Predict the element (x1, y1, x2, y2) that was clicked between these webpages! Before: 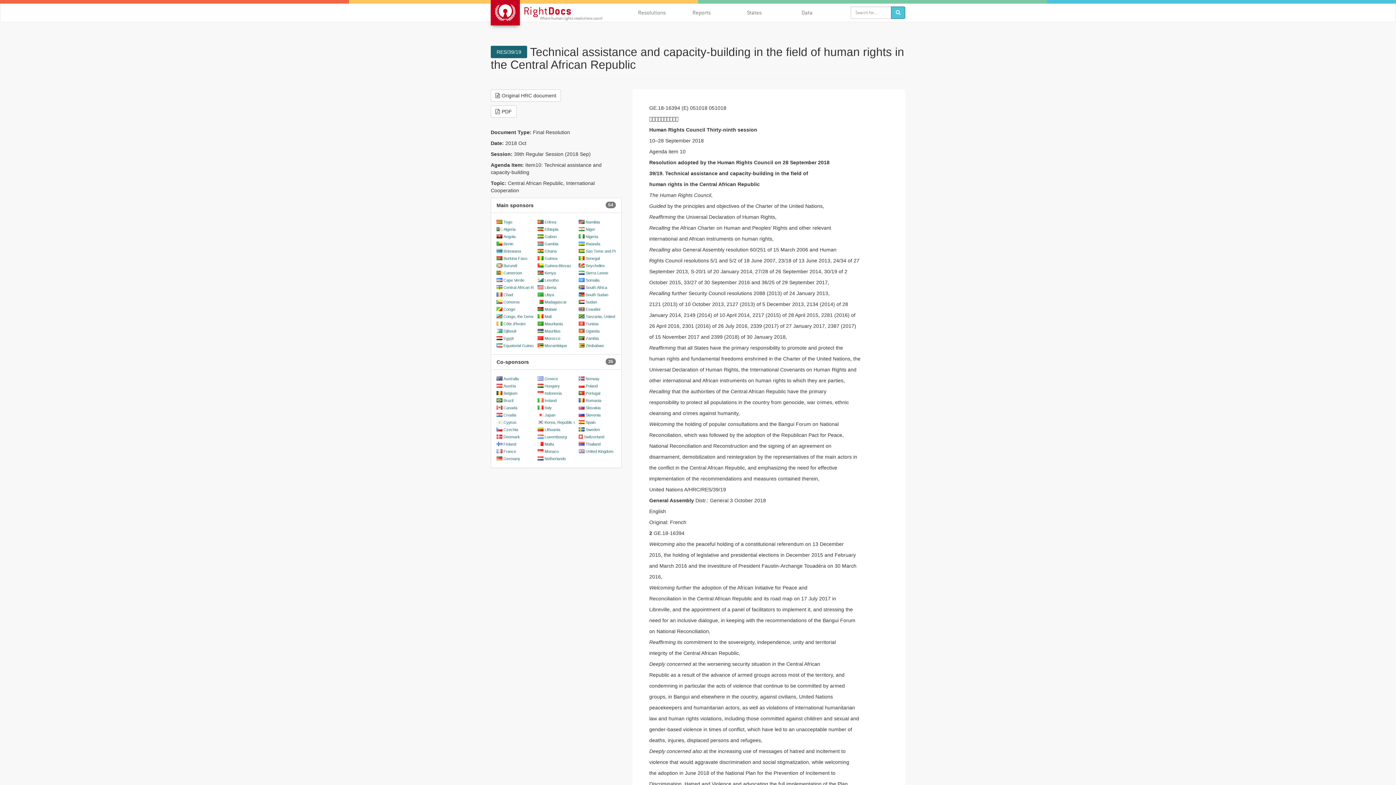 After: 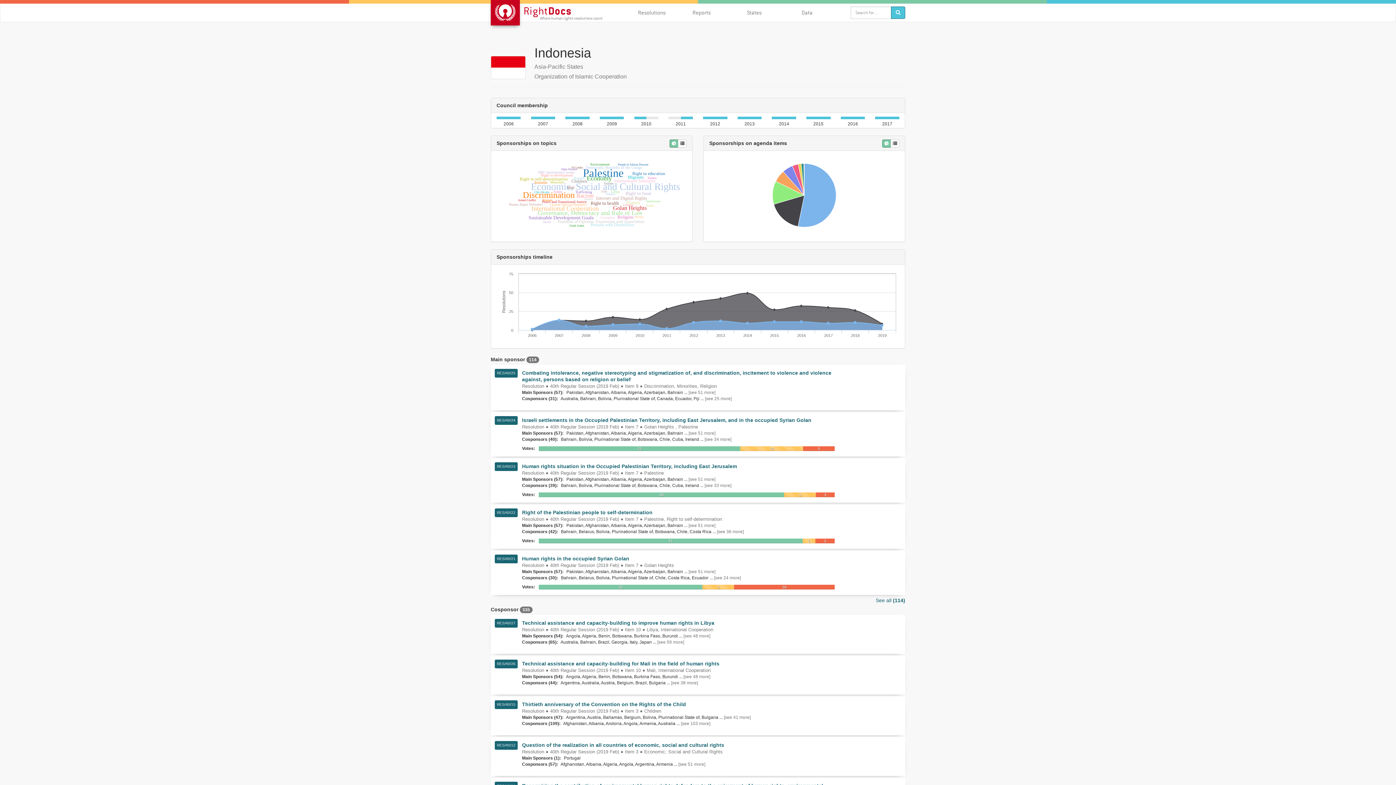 Action: bbox: (544, 391, 561, 395) label: Indonesia